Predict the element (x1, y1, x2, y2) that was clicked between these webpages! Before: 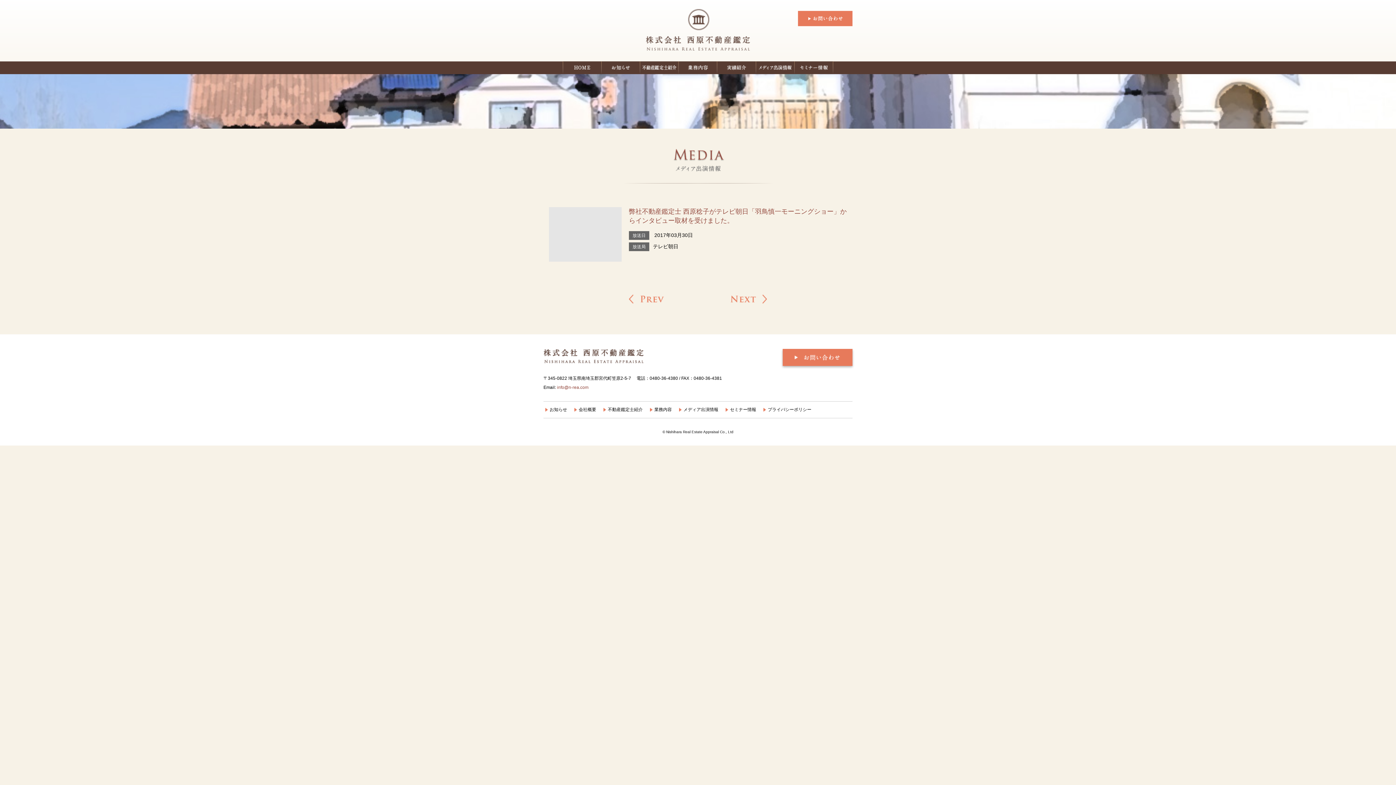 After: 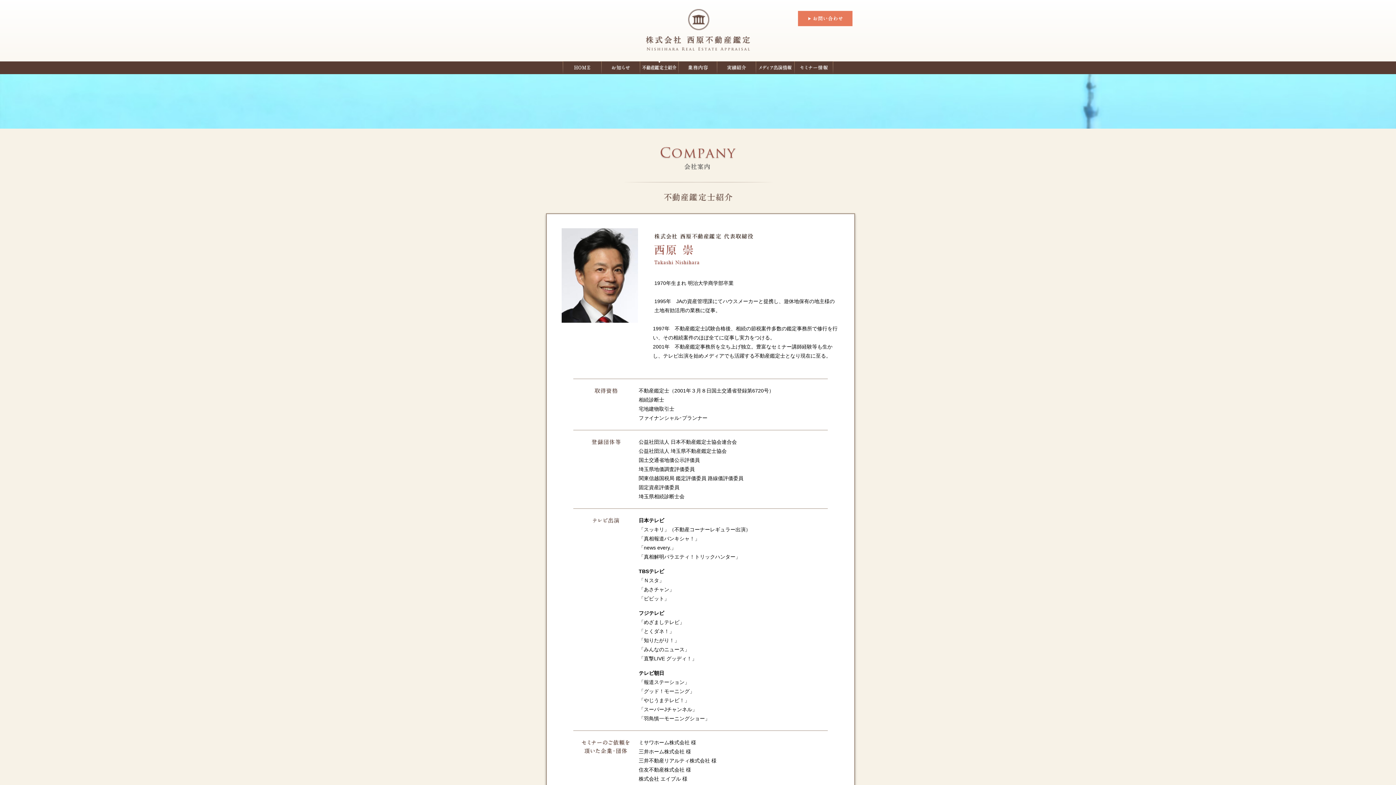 Action: label: 不動産鑑定士紹介 bbox: (603, 405, 650, 414)